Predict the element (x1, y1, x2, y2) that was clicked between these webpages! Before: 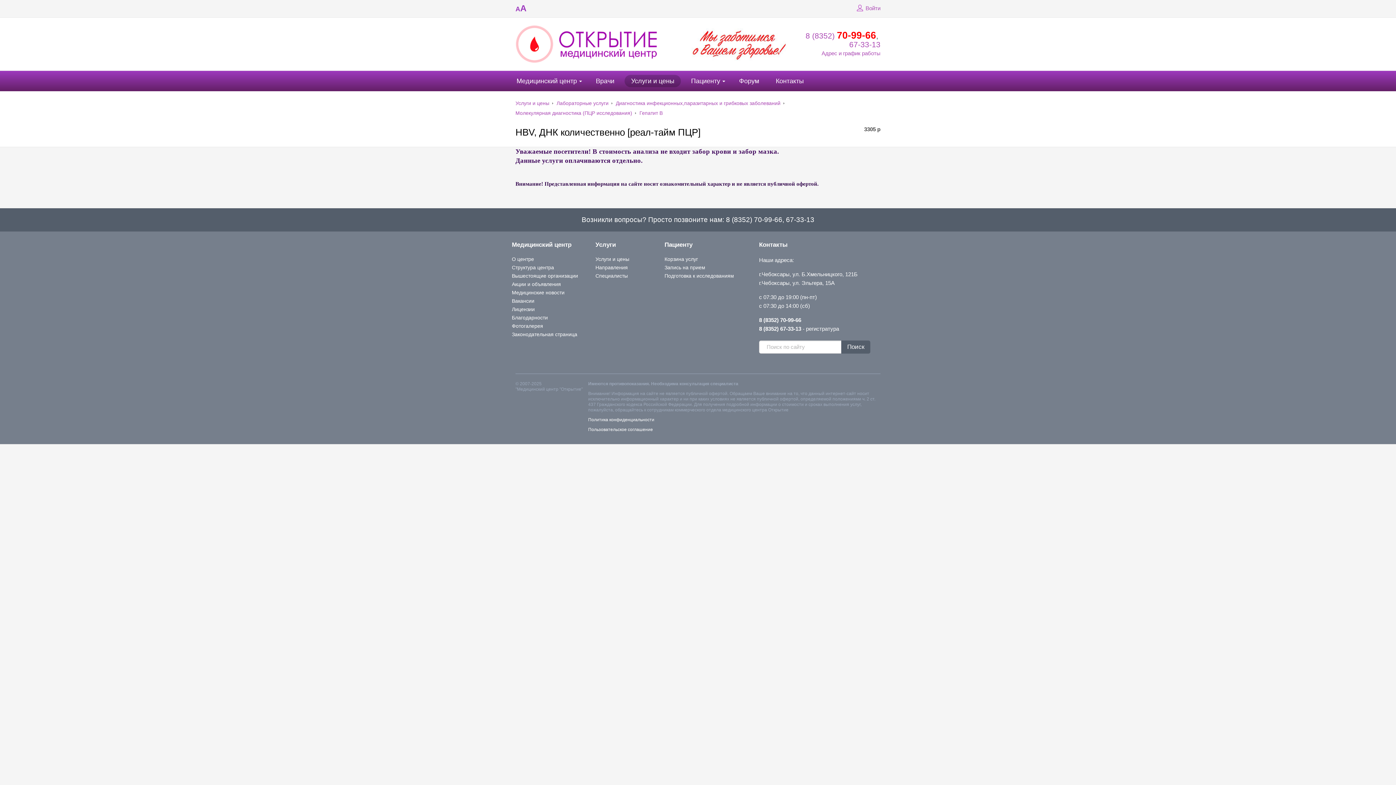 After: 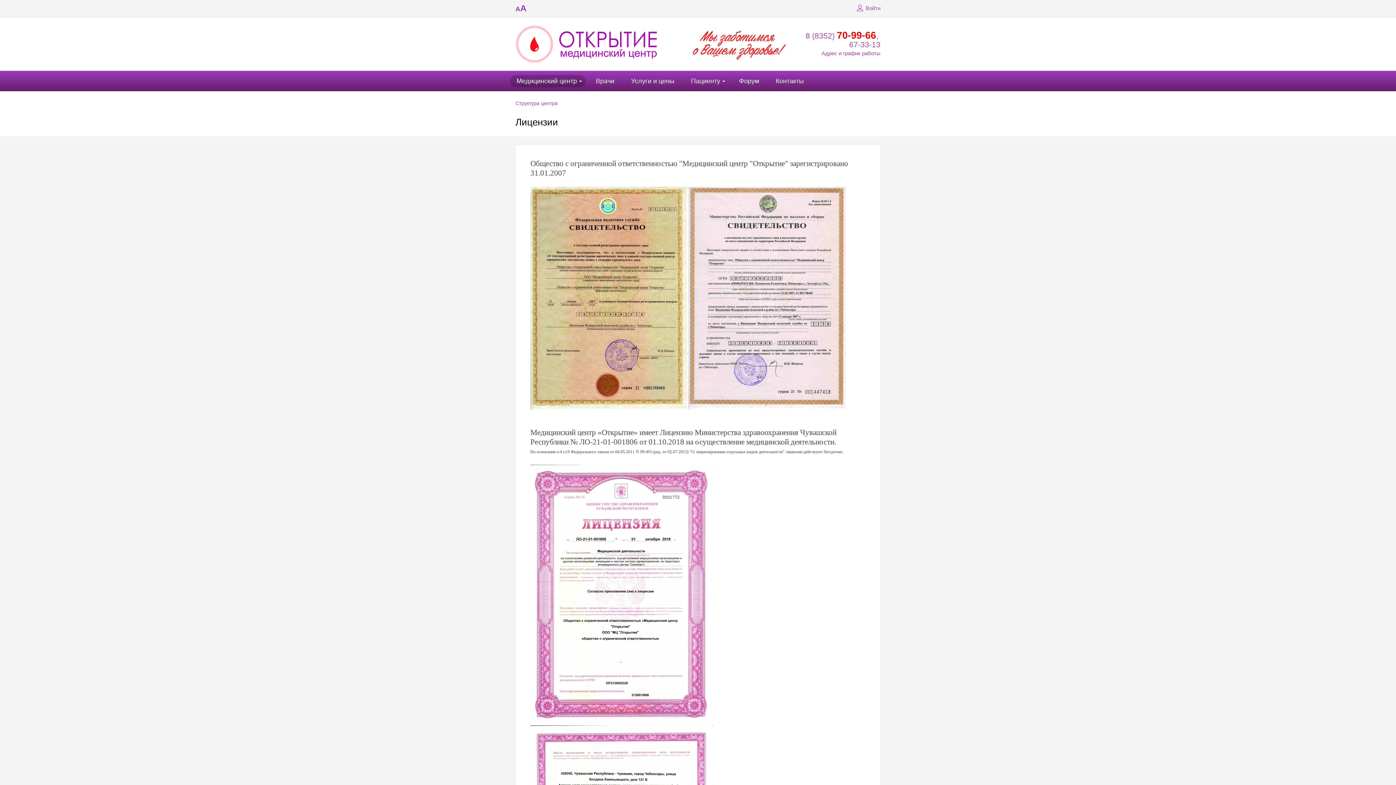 Action: bbox: (512, 306, 534, 312) label: Лицензии